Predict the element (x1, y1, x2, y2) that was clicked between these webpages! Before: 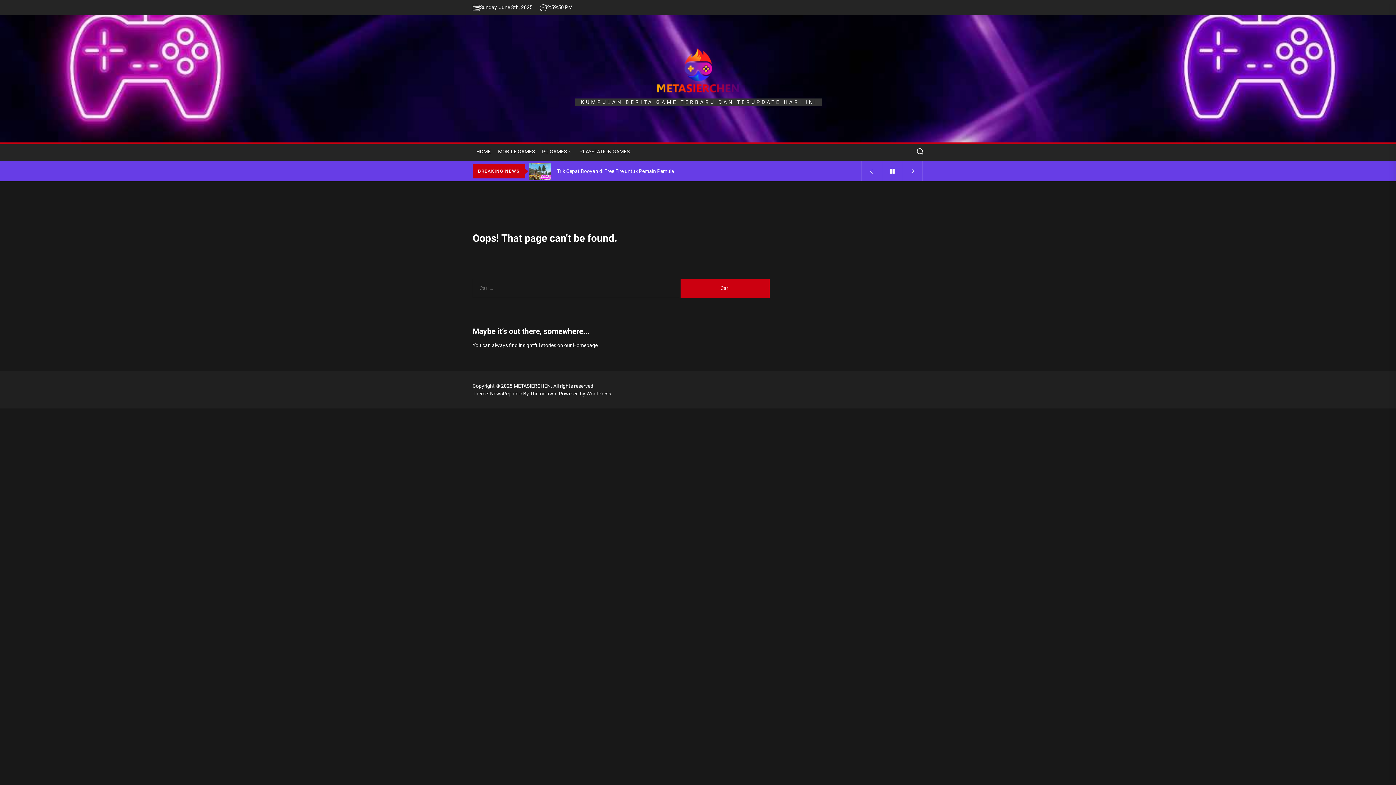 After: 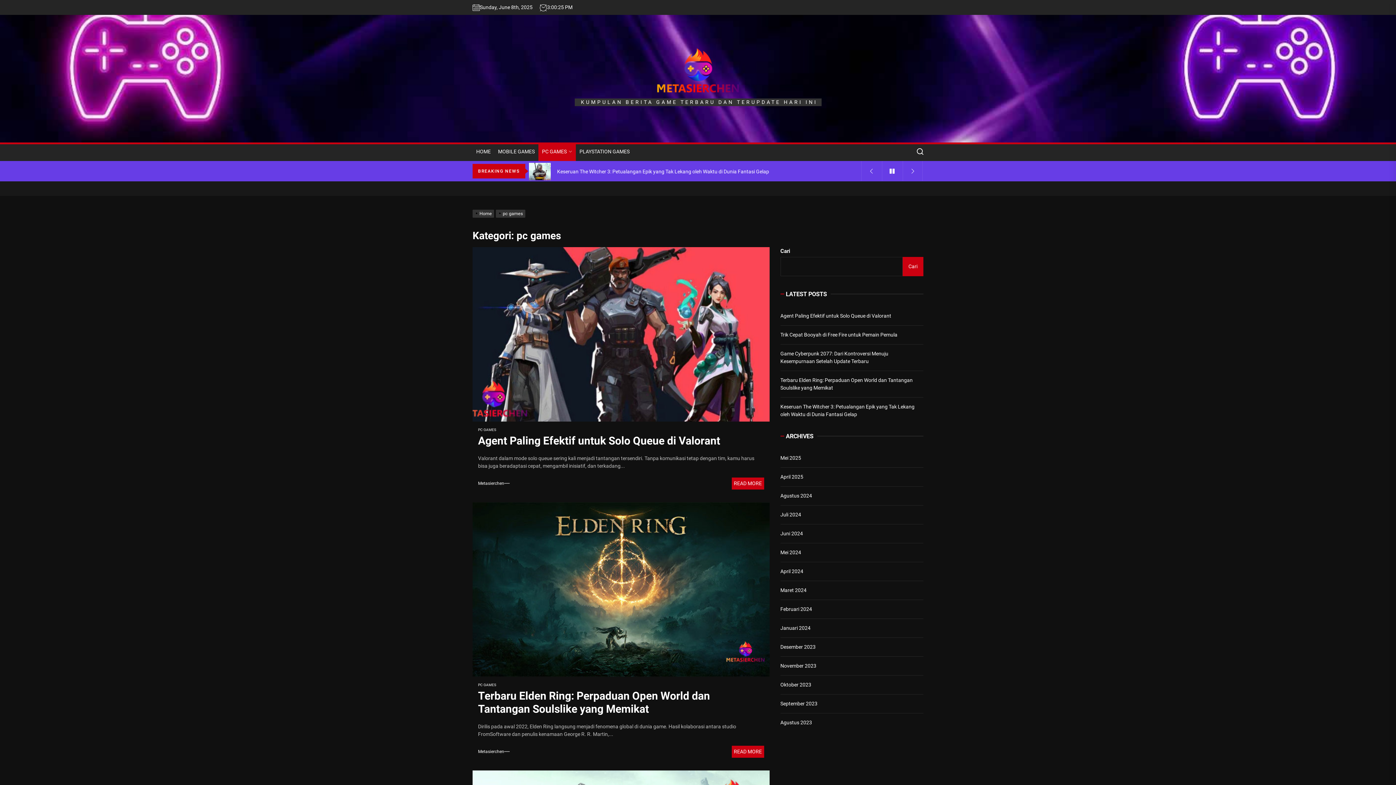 Action: bbox: (538, 142, 576, 161) label: PC GAMES